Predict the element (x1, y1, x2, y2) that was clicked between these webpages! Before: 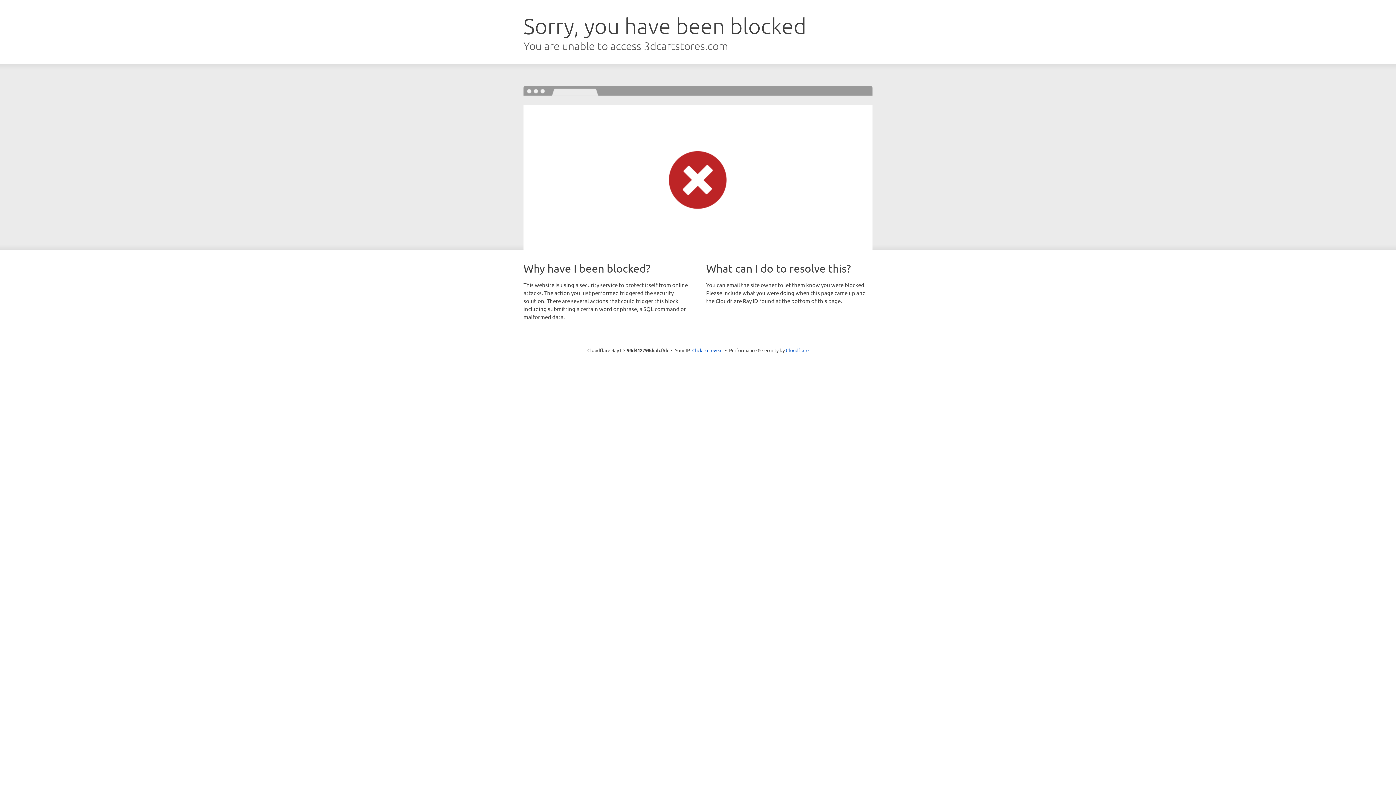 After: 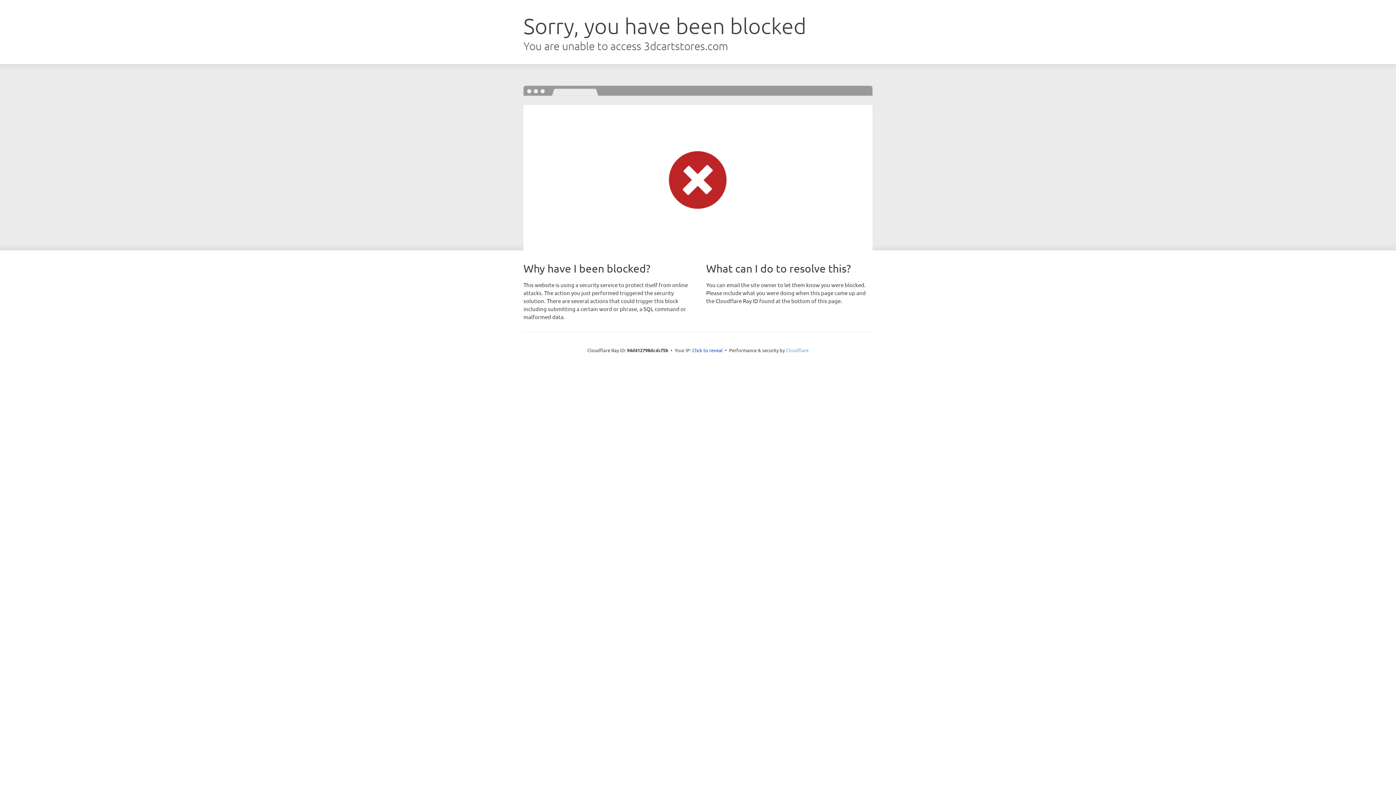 Action: label: Cloudflare bbox: (786, 347, 808, 353)